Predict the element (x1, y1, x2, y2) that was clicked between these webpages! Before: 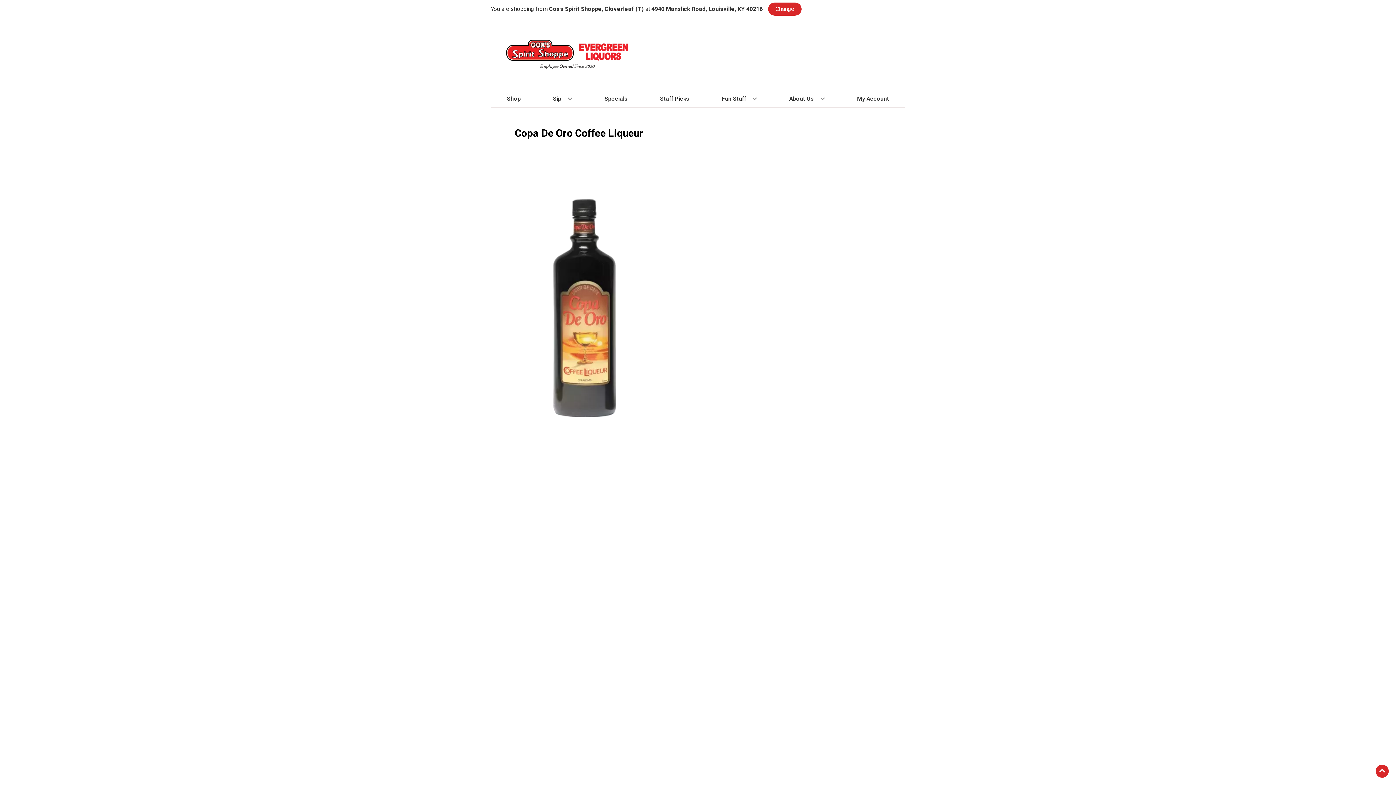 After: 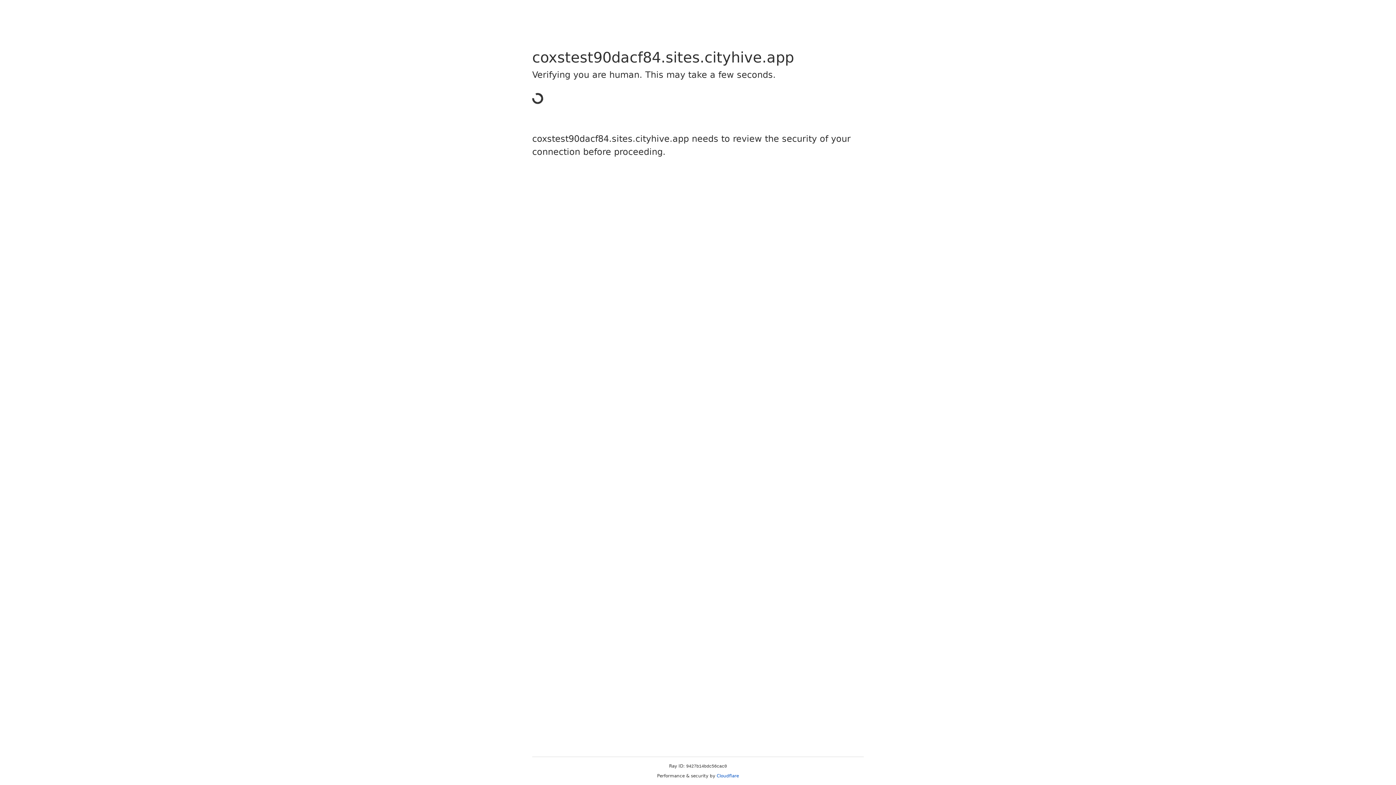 Action: label: My Account bbox: (854, 90, 892, 106)